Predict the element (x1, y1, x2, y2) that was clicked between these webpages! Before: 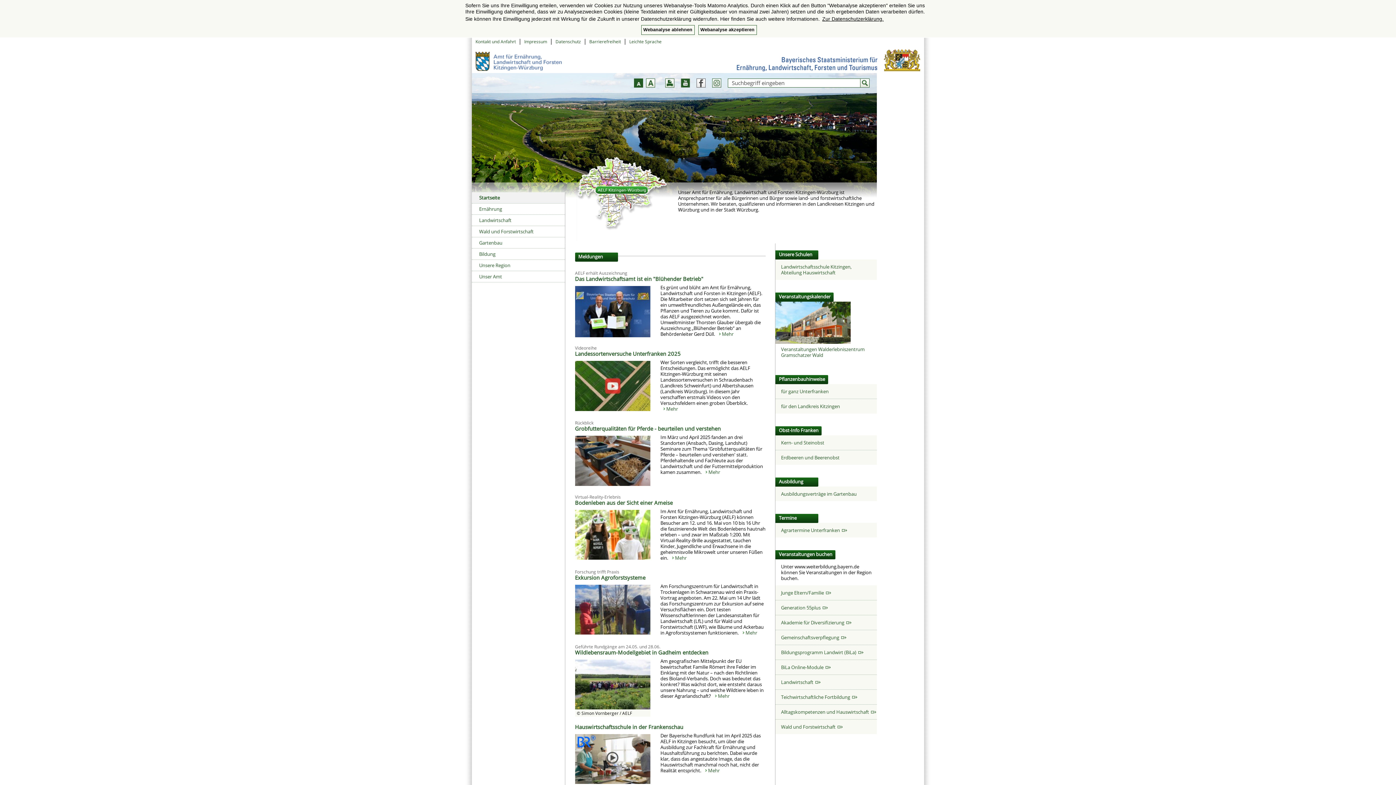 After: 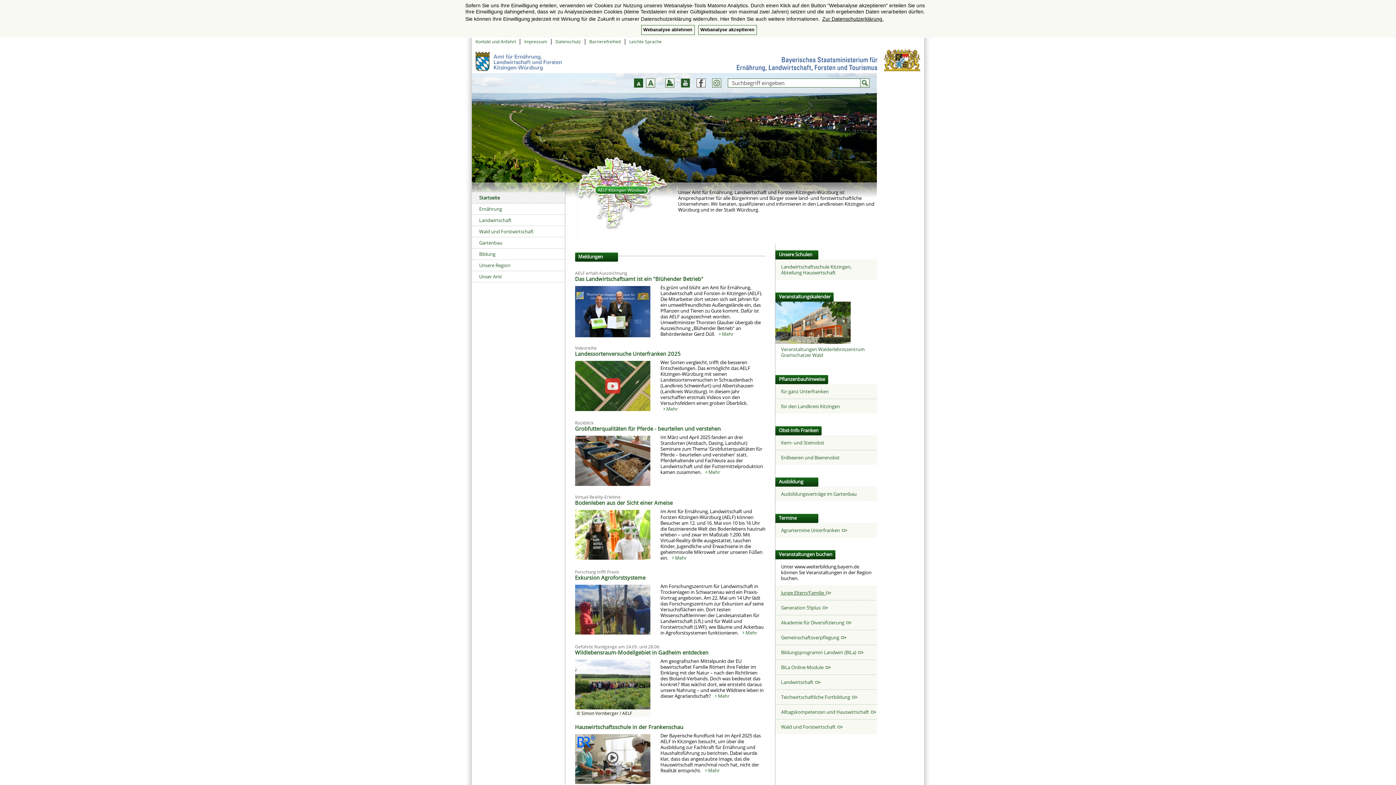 Action: label: Junge Eltern/Familie   bbox: (781, 589, 831, 596)